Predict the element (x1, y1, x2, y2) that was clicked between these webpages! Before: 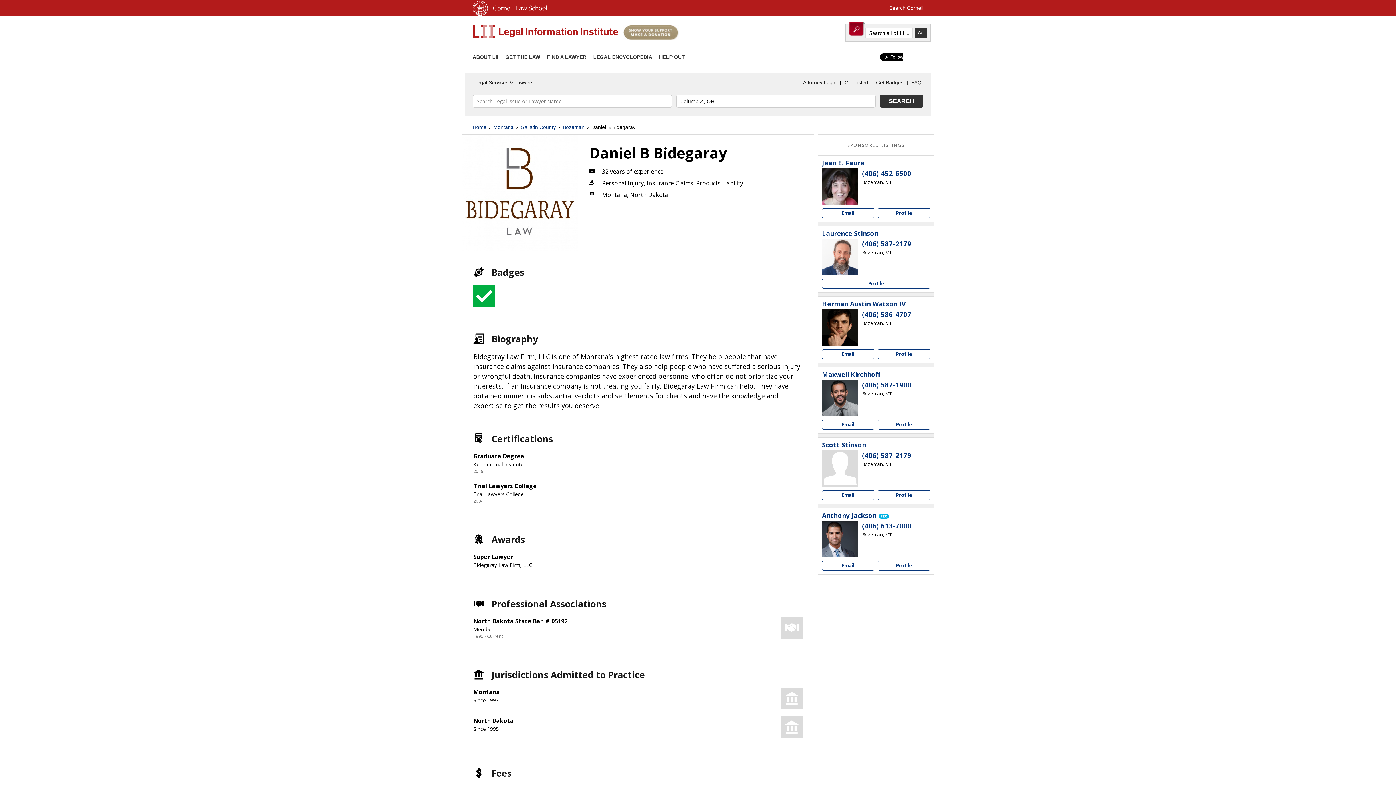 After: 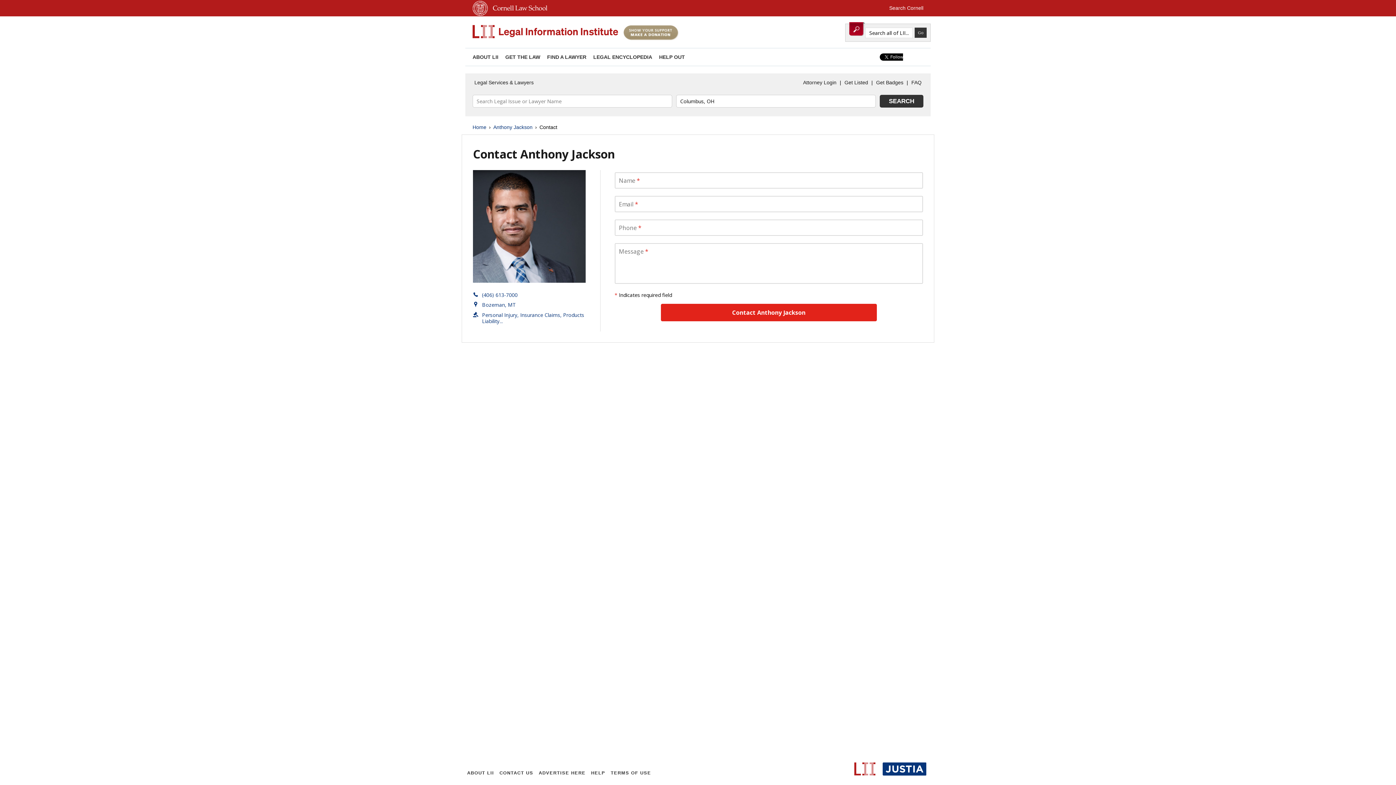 Action: bbox: (822, 561, 874, 571) label: Email Anthony Jackson